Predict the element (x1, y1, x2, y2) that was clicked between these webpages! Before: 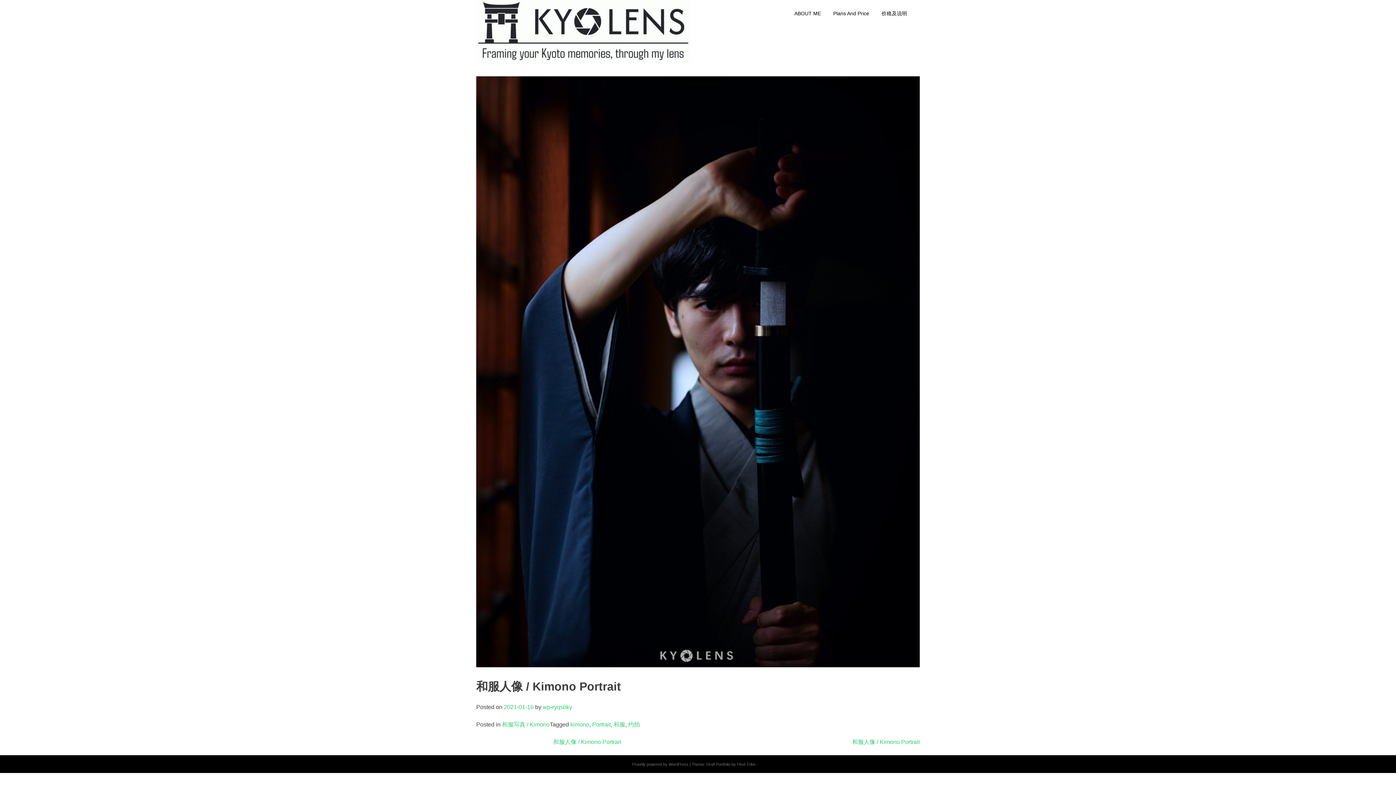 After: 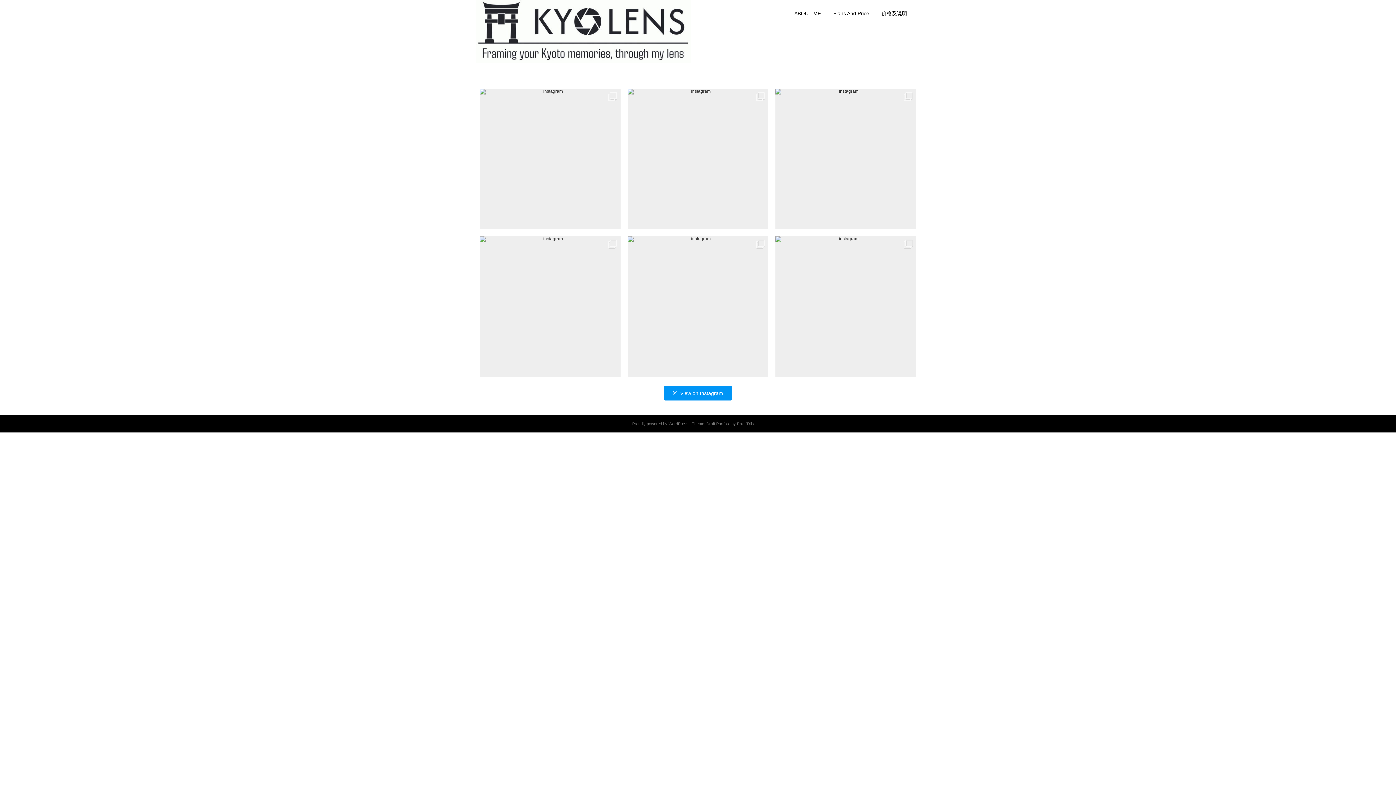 Action: bbox: (476, 55, 690, 64)